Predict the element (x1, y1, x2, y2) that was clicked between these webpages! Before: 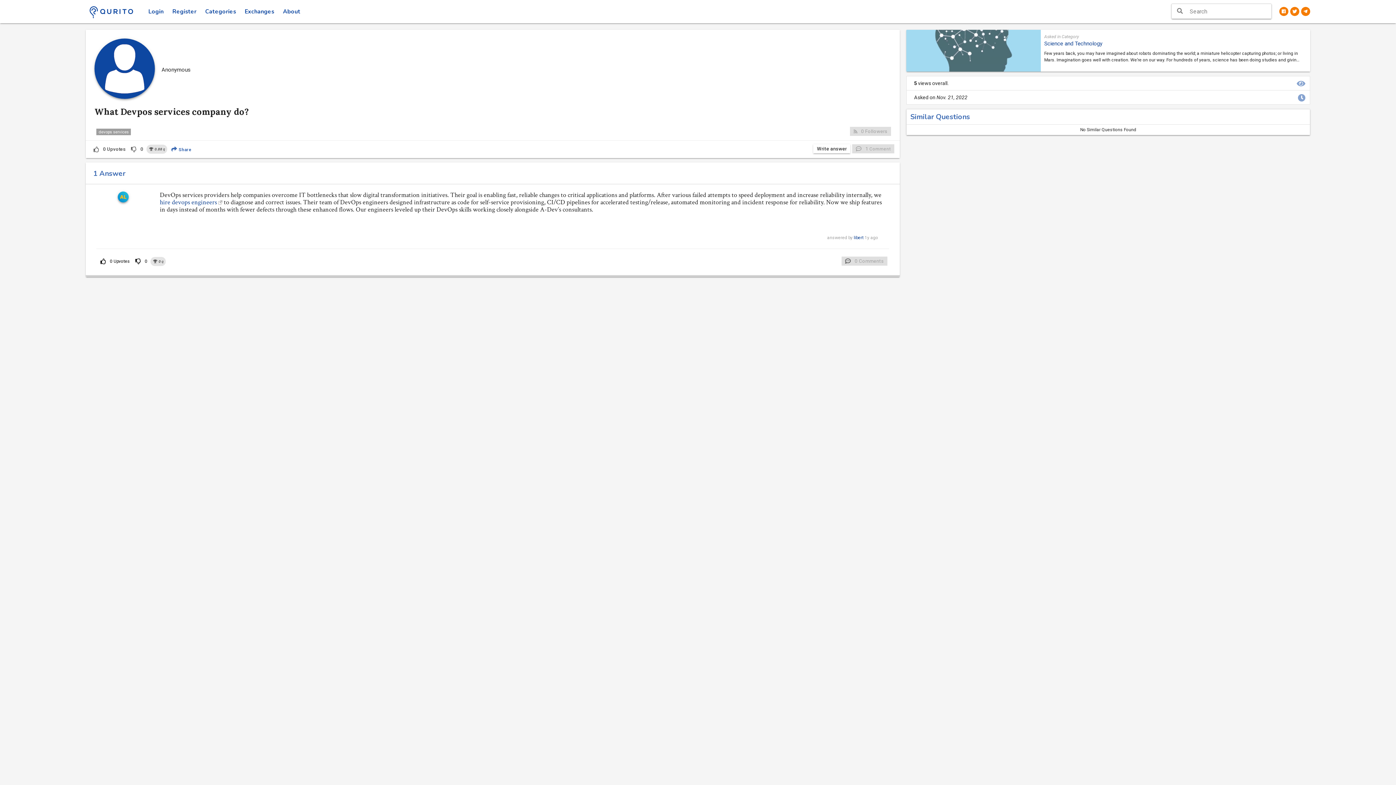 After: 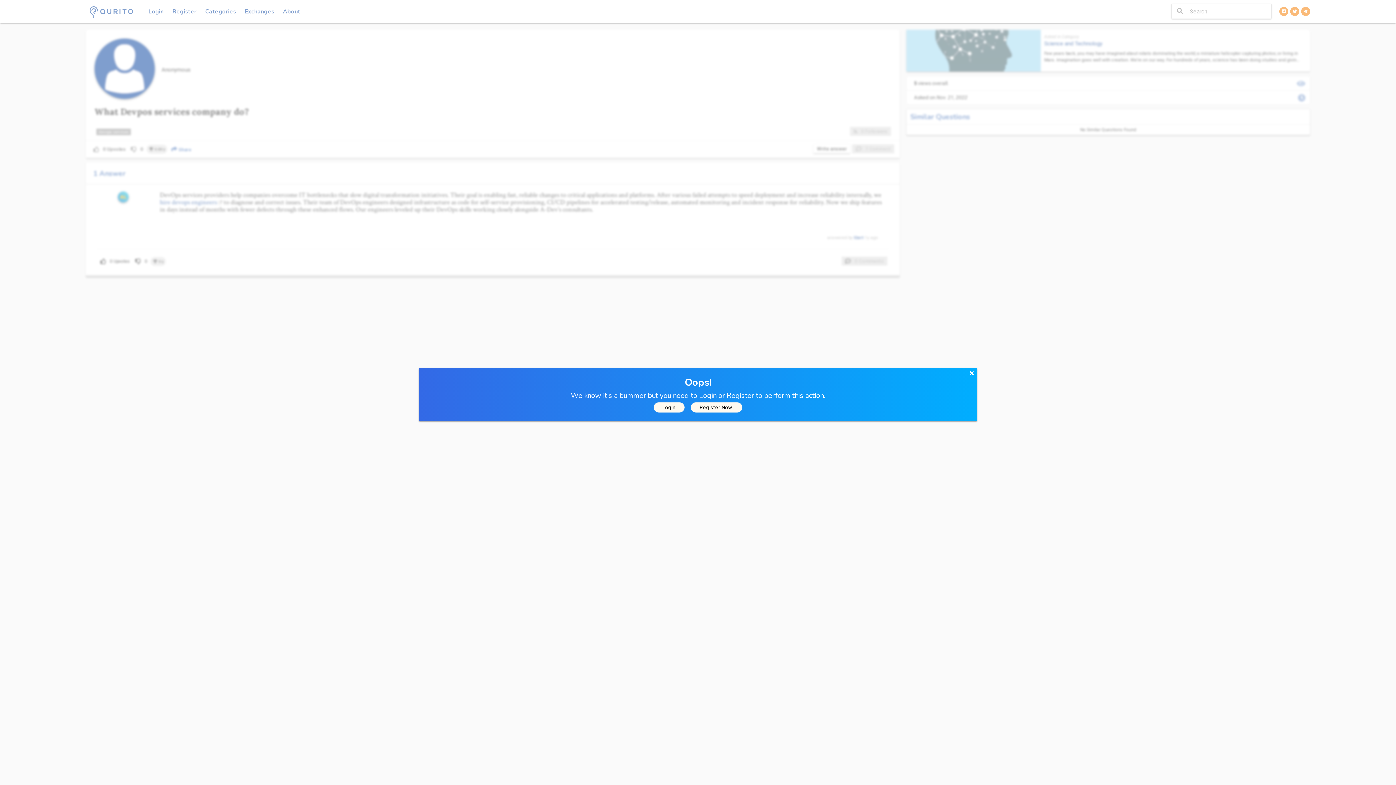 Action: bbox: (813, 144, 850, 153) label: Write answer